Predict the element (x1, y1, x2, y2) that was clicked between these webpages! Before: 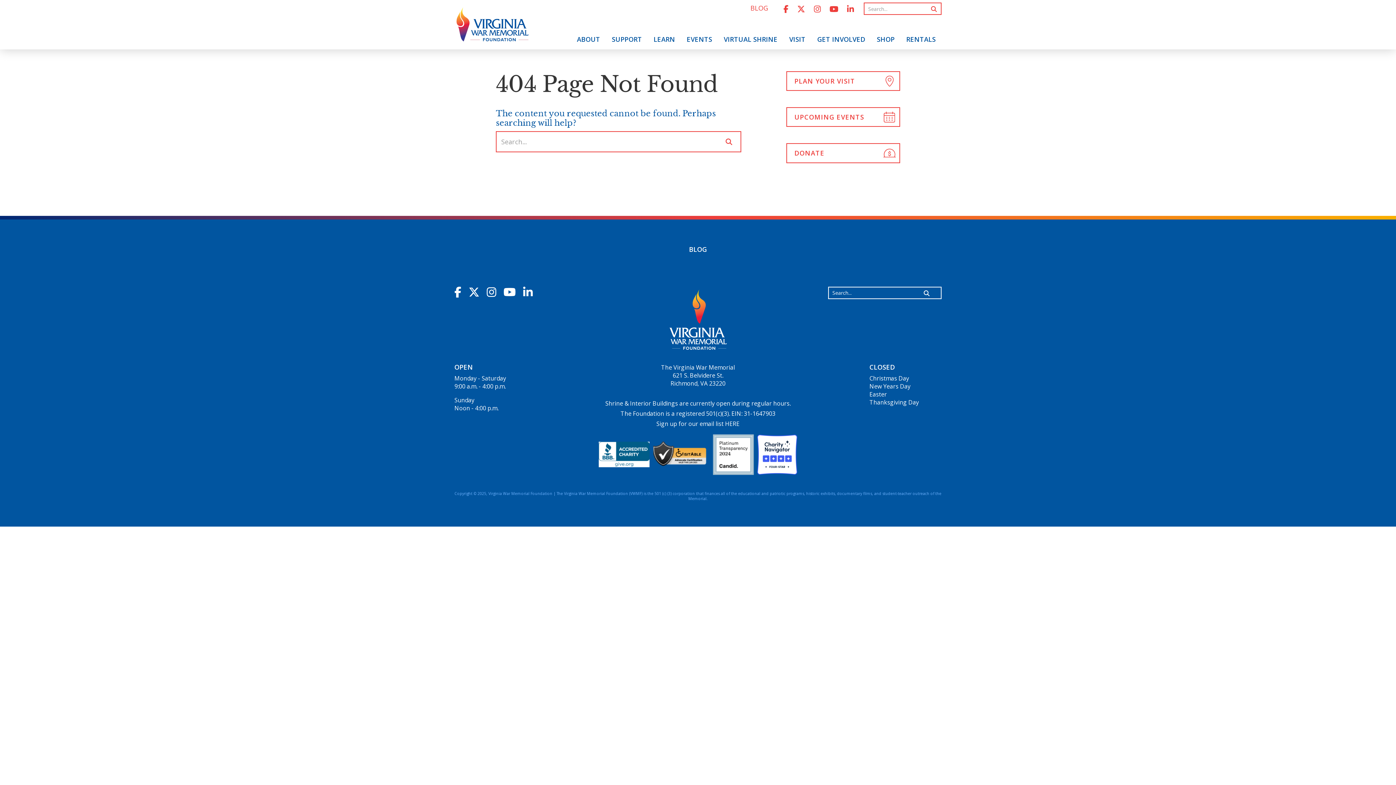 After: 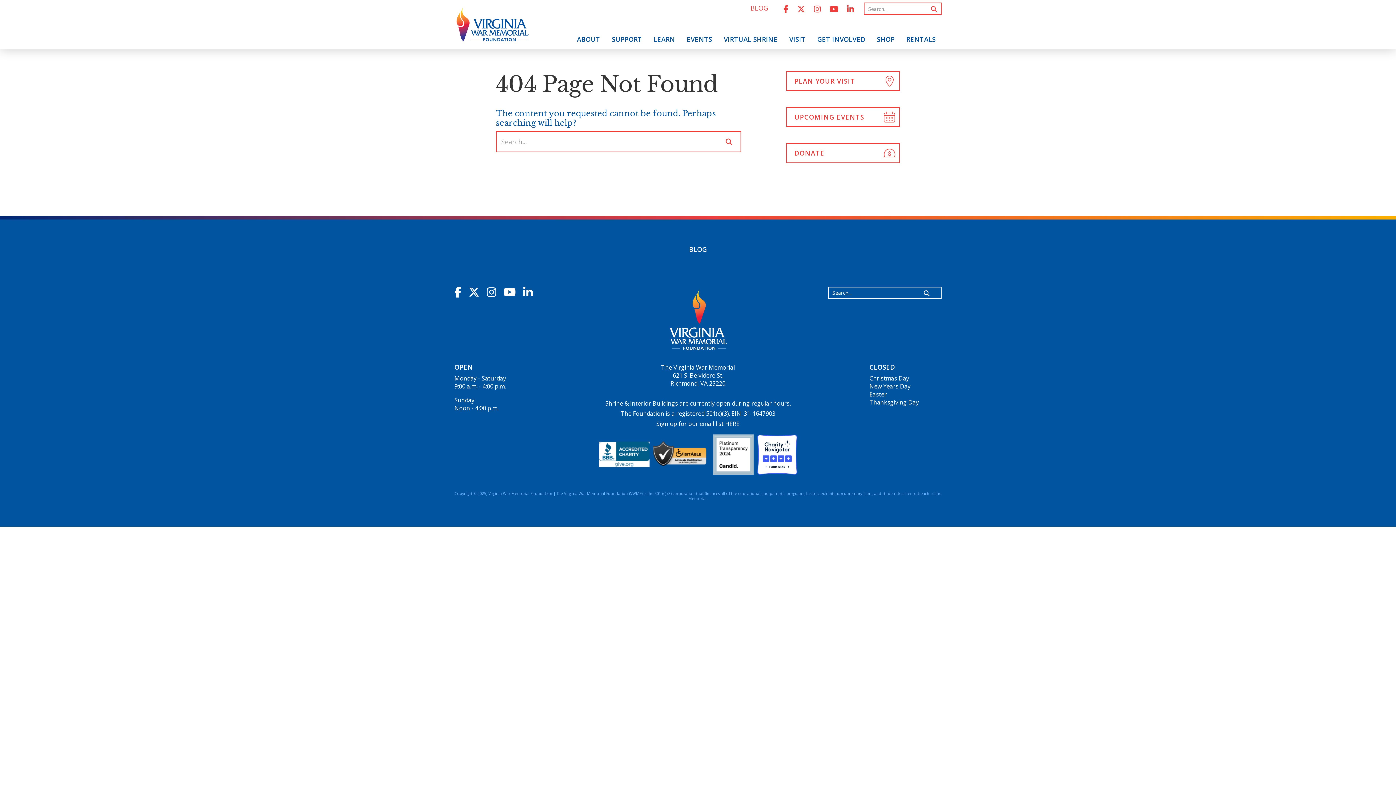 Action: bbox: (454, 290, 468, 298)